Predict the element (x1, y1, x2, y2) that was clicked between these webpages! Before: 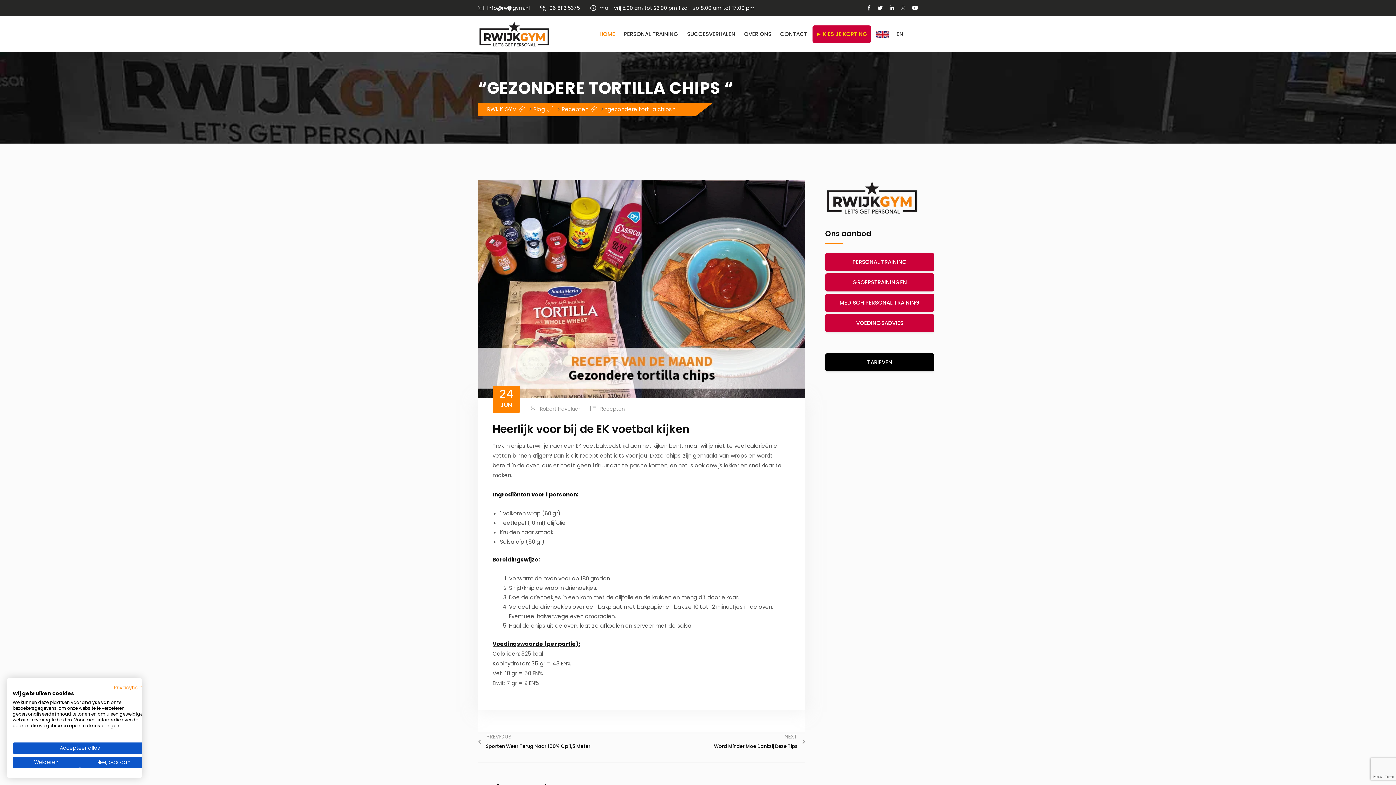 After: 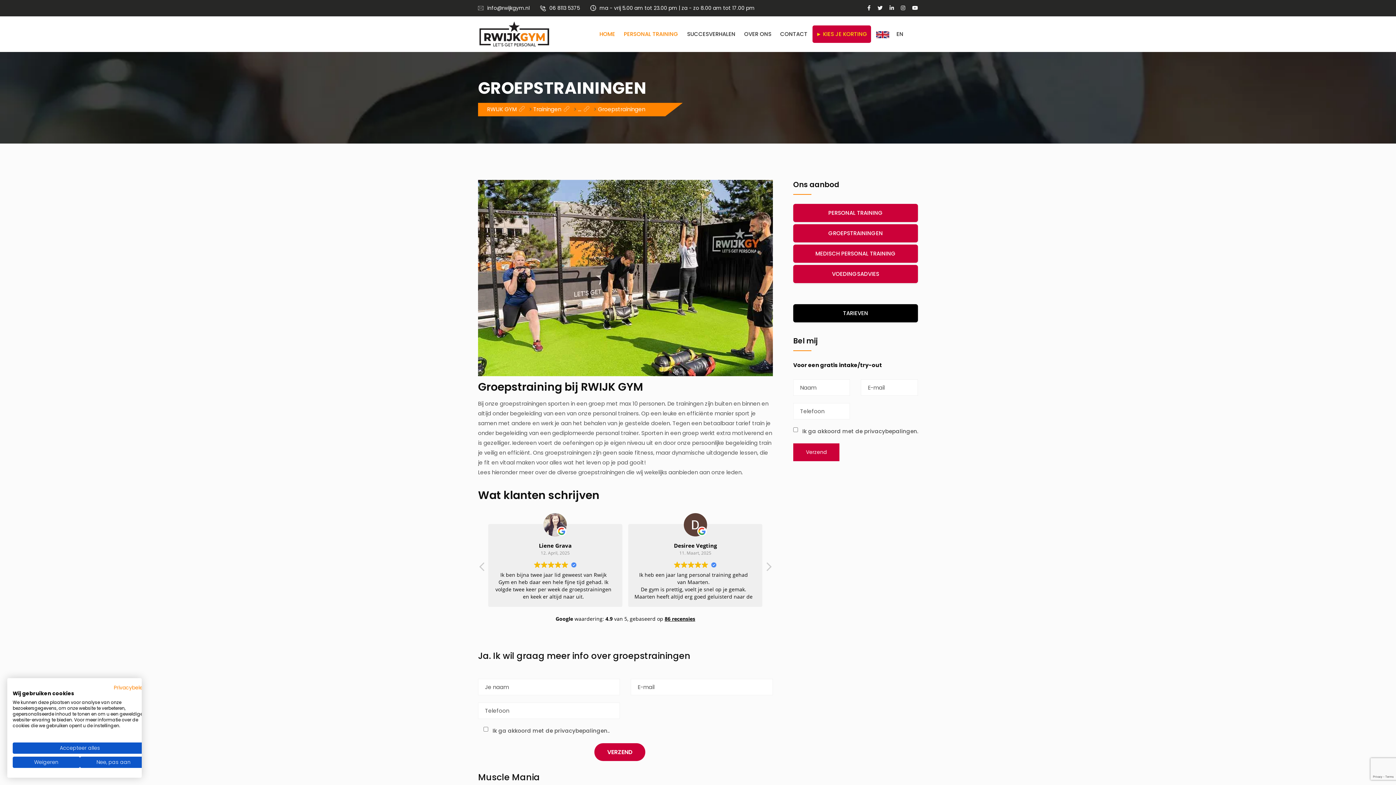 Action: bbox: (825, 273, 934, 291) label: GROEPSTRAININGEN